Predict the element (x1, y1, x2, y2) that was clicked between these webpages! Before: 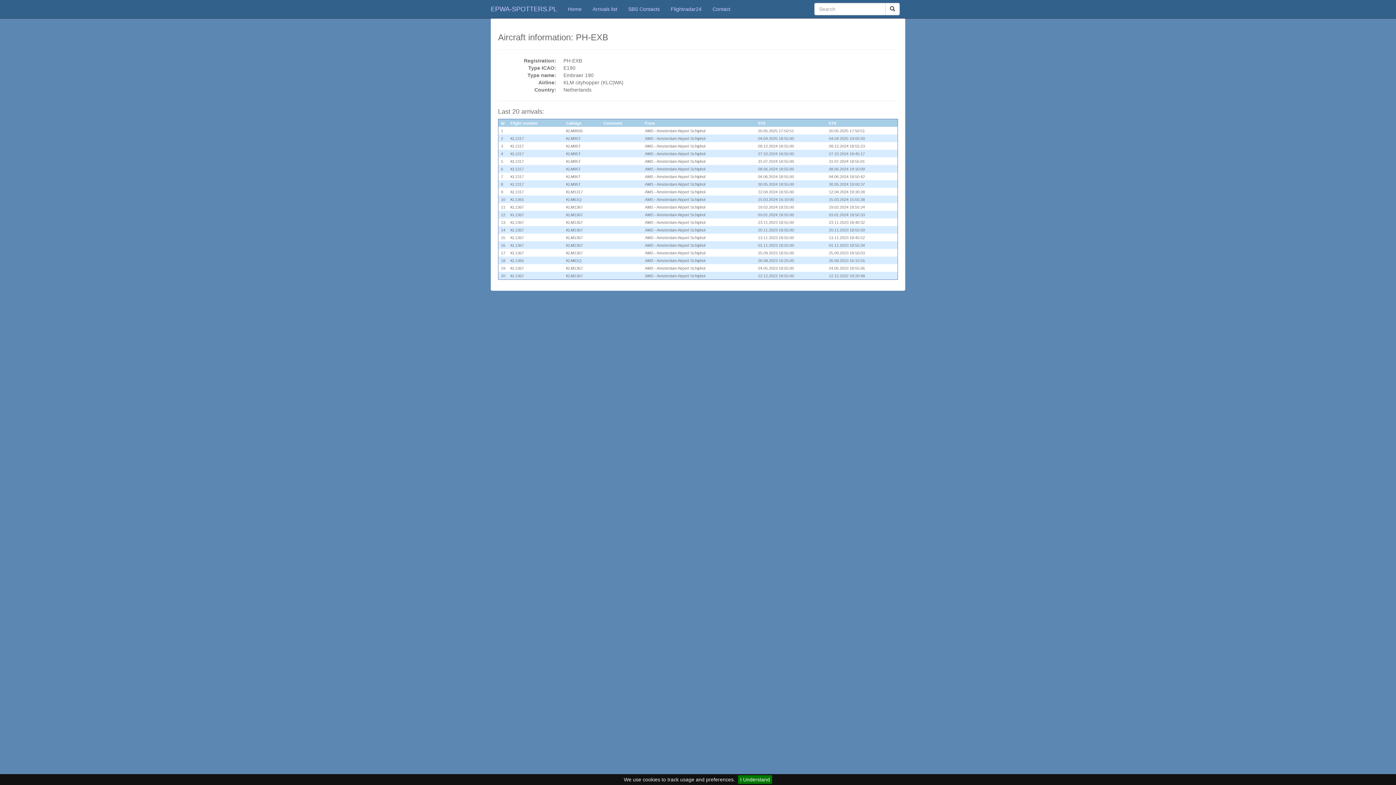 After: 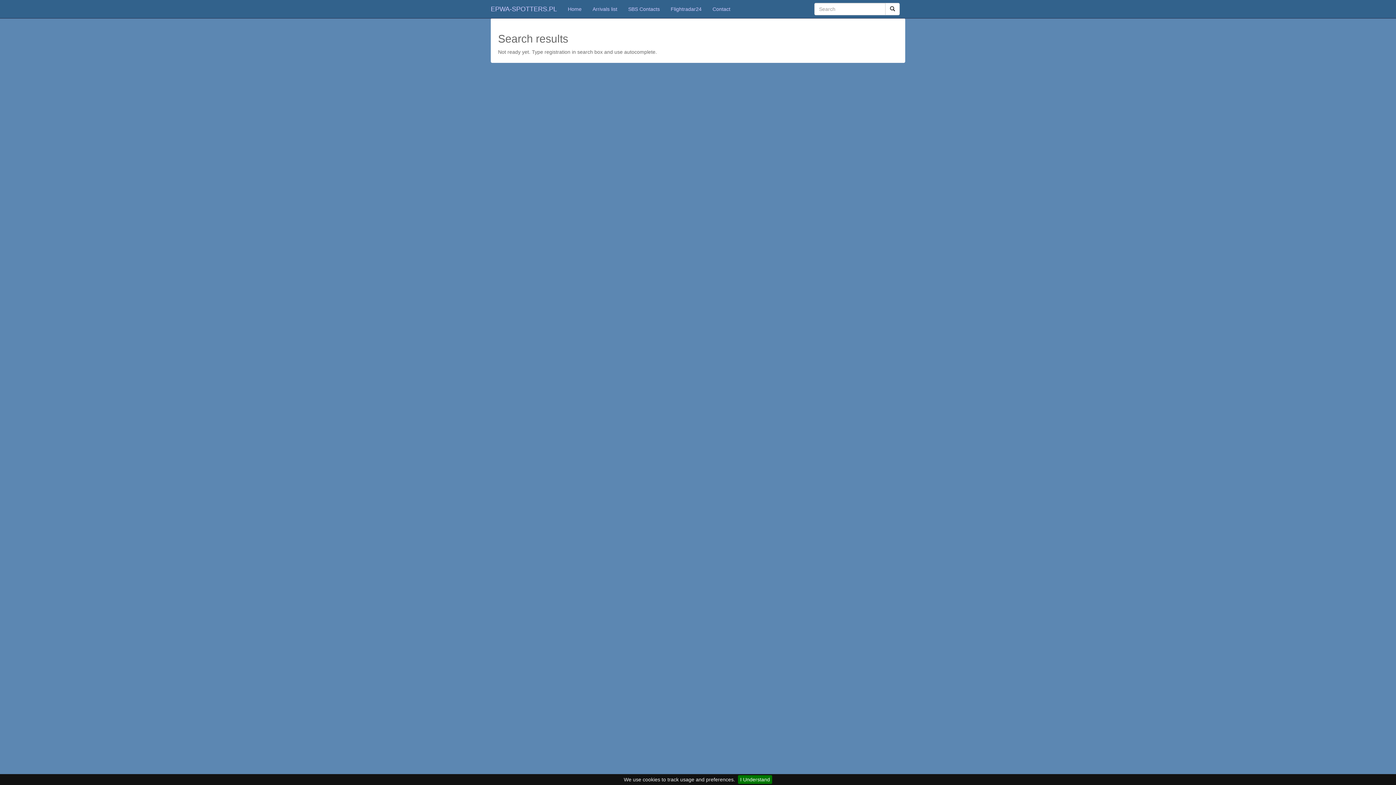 Action: bbox: (885, 2, 900, 15)